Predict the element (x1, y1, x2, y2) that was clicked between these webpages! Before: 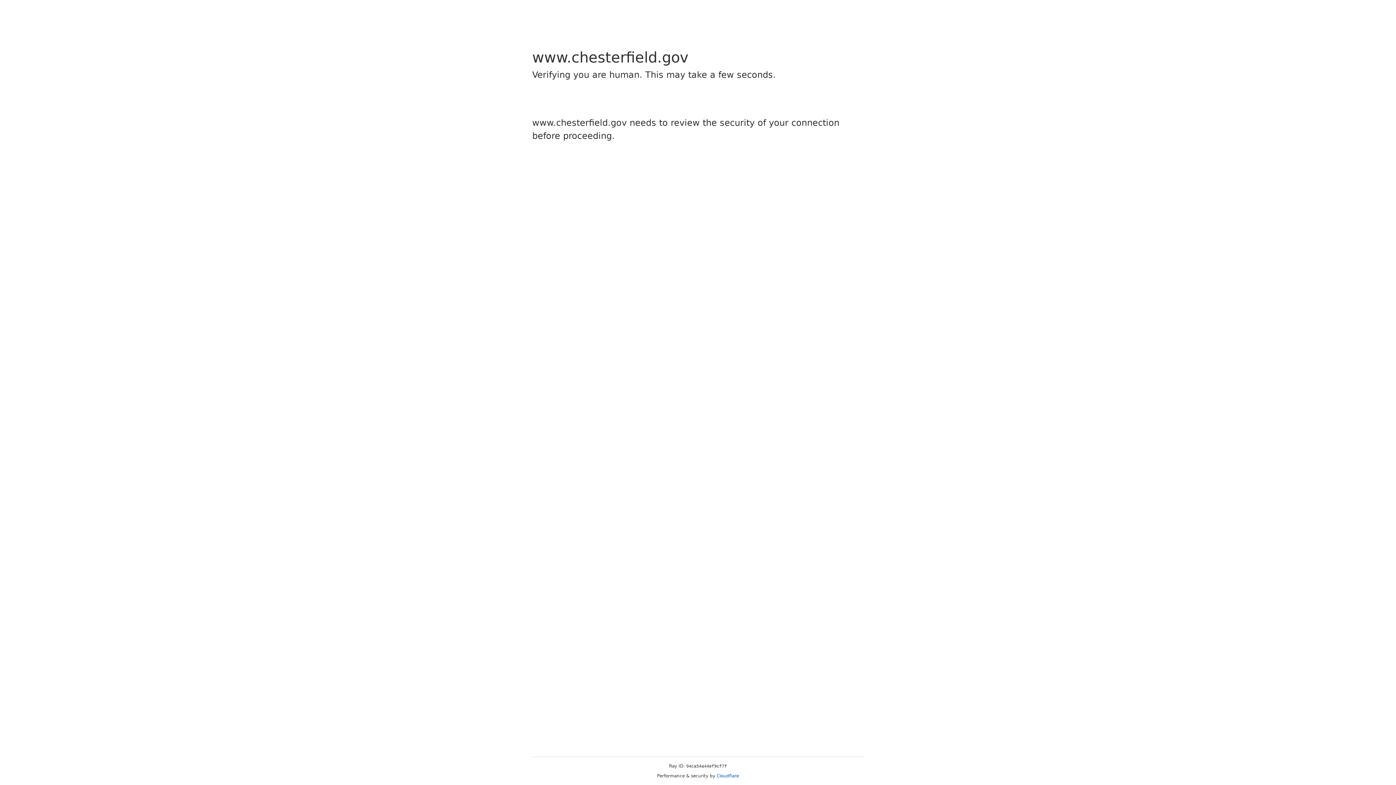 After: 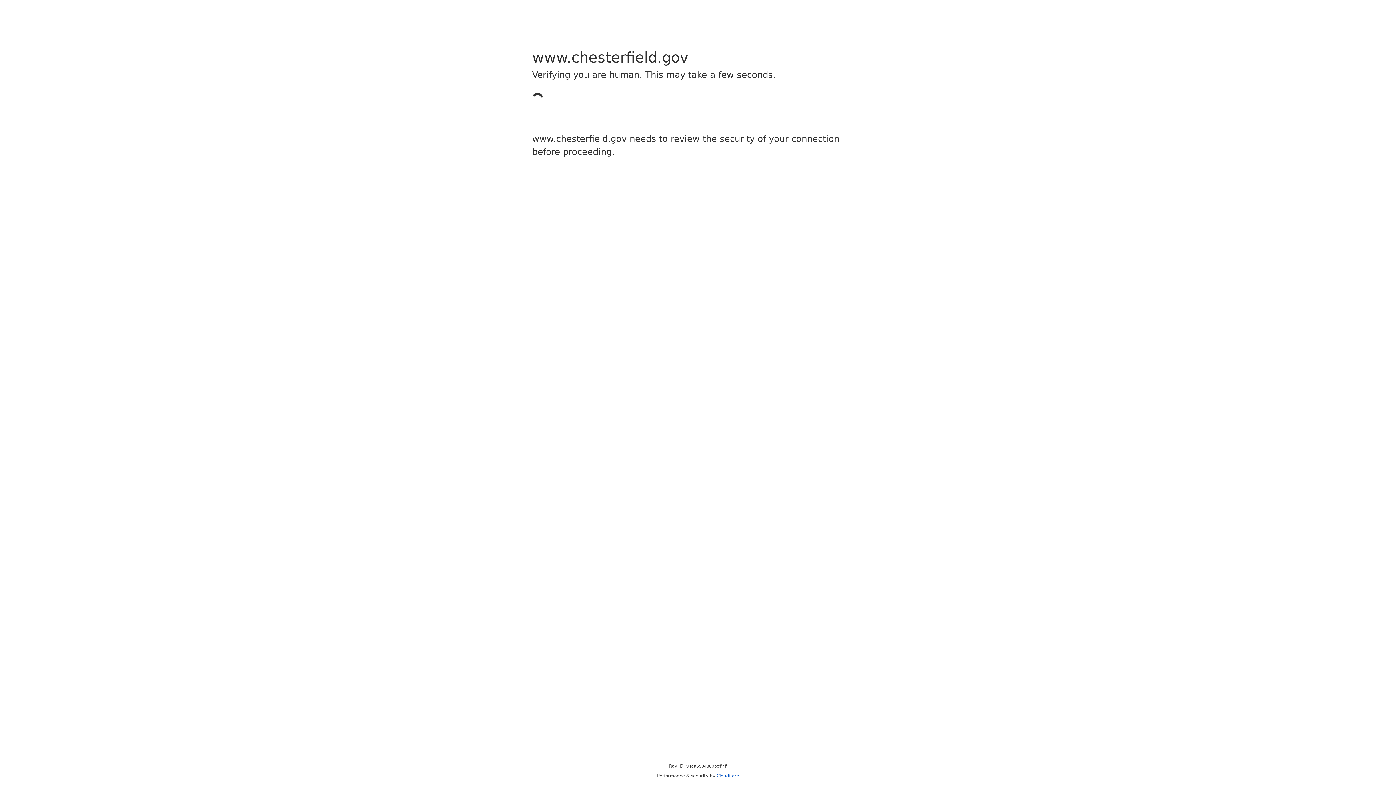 Action: bbox: (716, 773, 739, 778) label: Cloudflare